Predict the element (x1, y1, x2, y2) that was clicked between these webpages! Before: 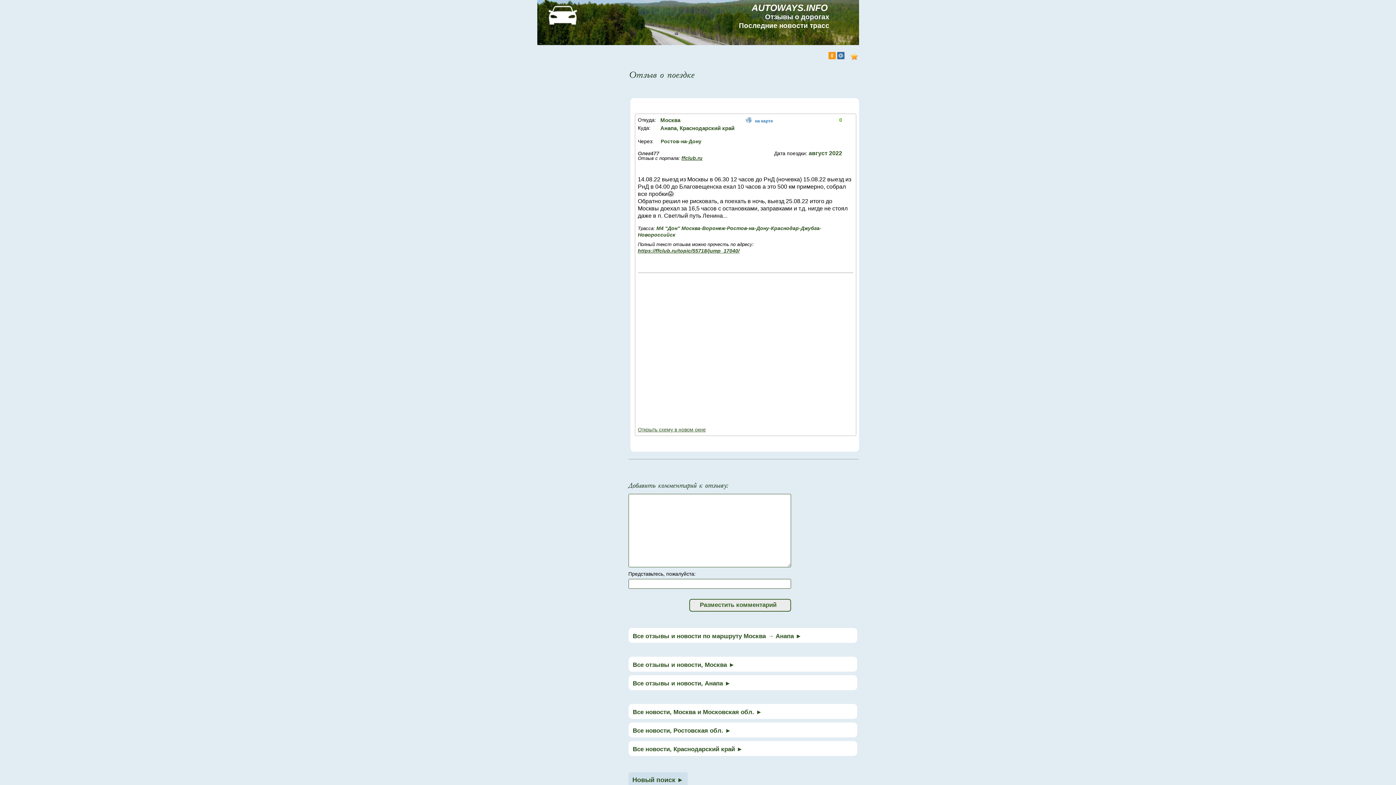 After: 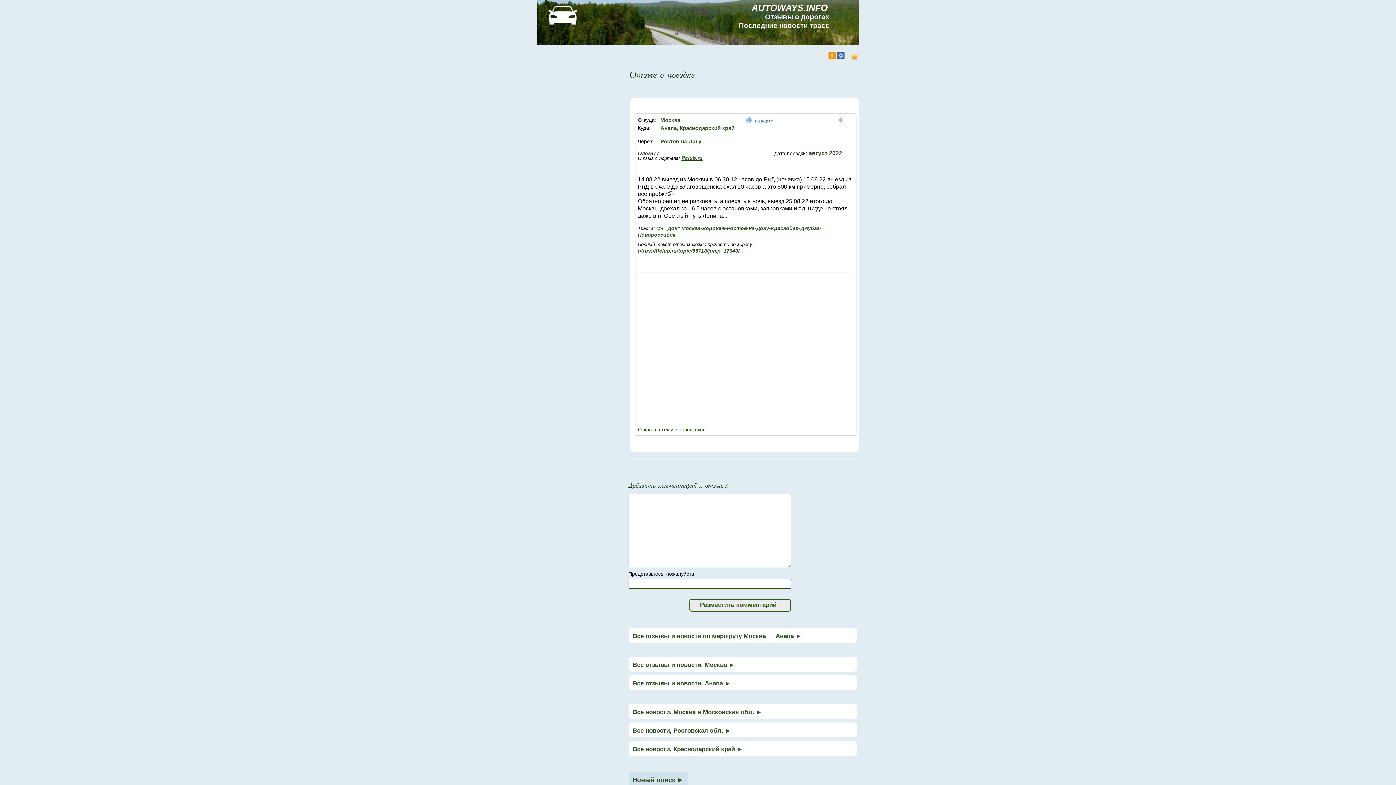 Action: label: Все новости, Москва и Московская обл. ► bbox: (632, 709, 762, 716)